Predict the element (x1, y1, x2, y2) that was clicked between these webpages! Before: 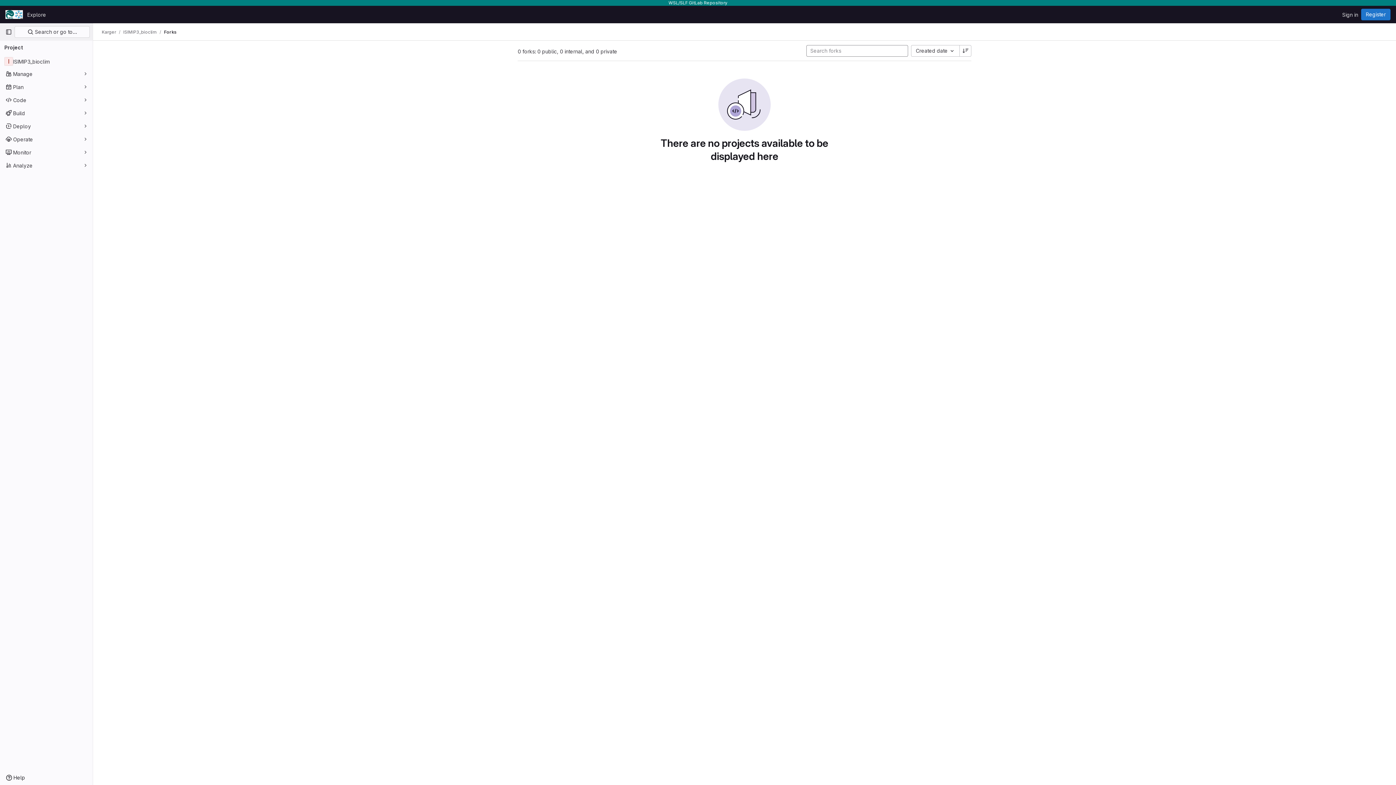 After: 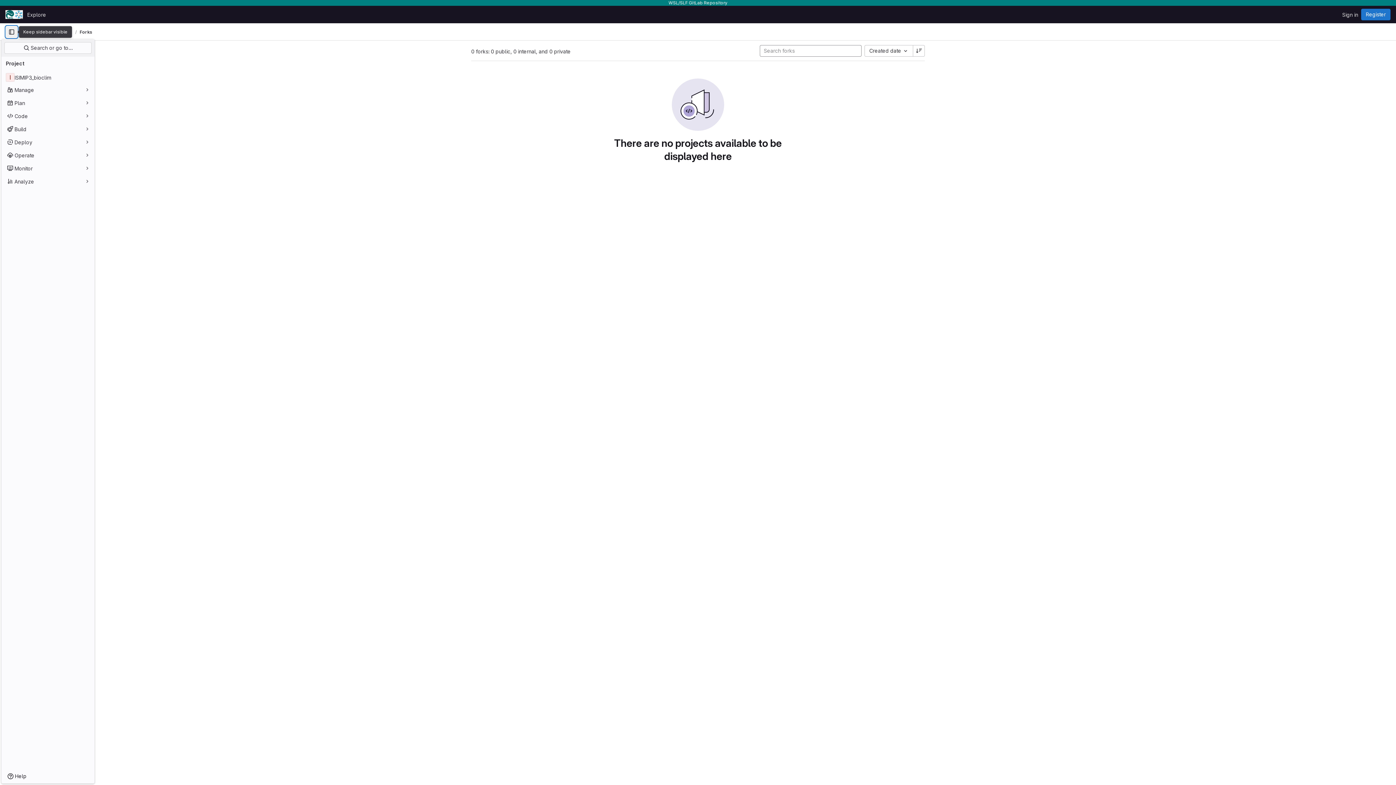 Action: label: Primary navigation sidebar bbox: (2, 26, 14, 37)